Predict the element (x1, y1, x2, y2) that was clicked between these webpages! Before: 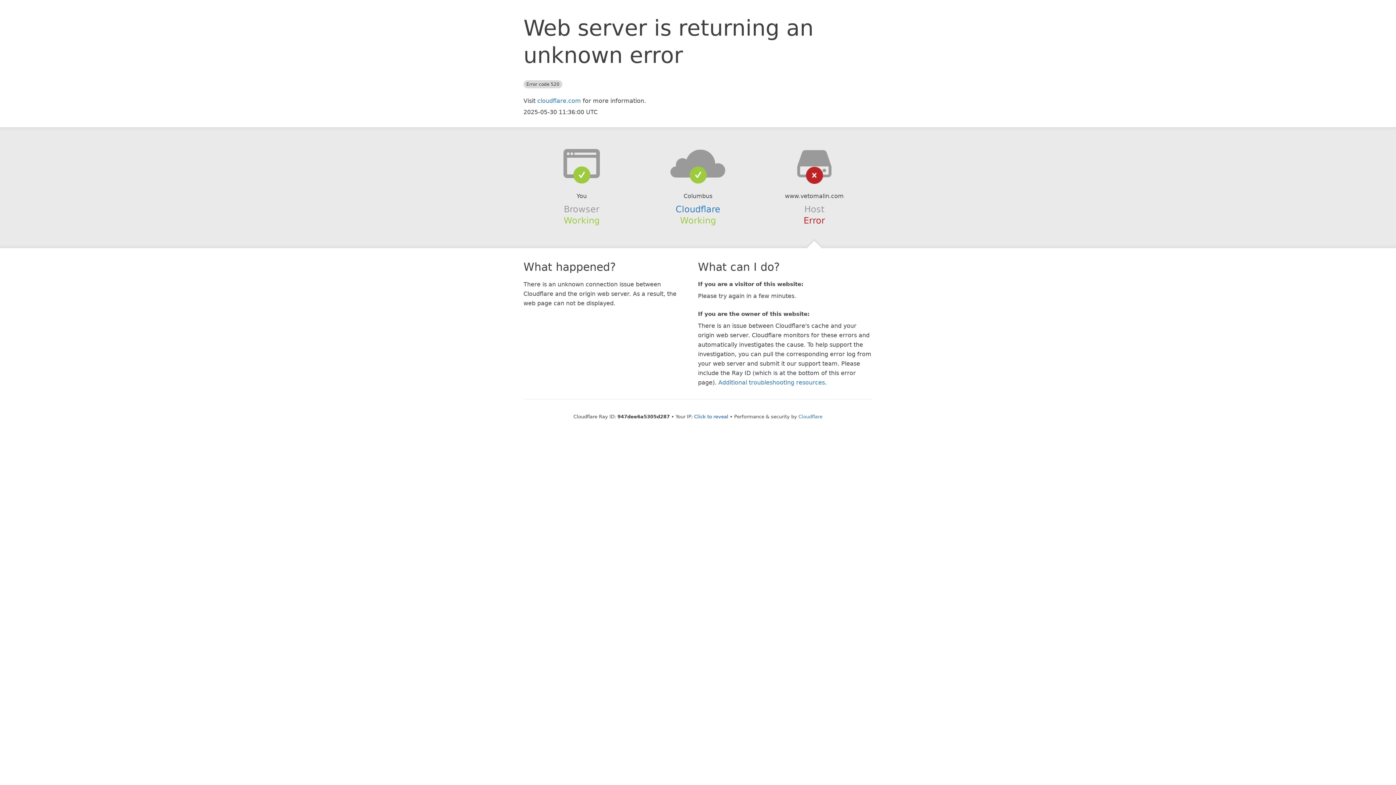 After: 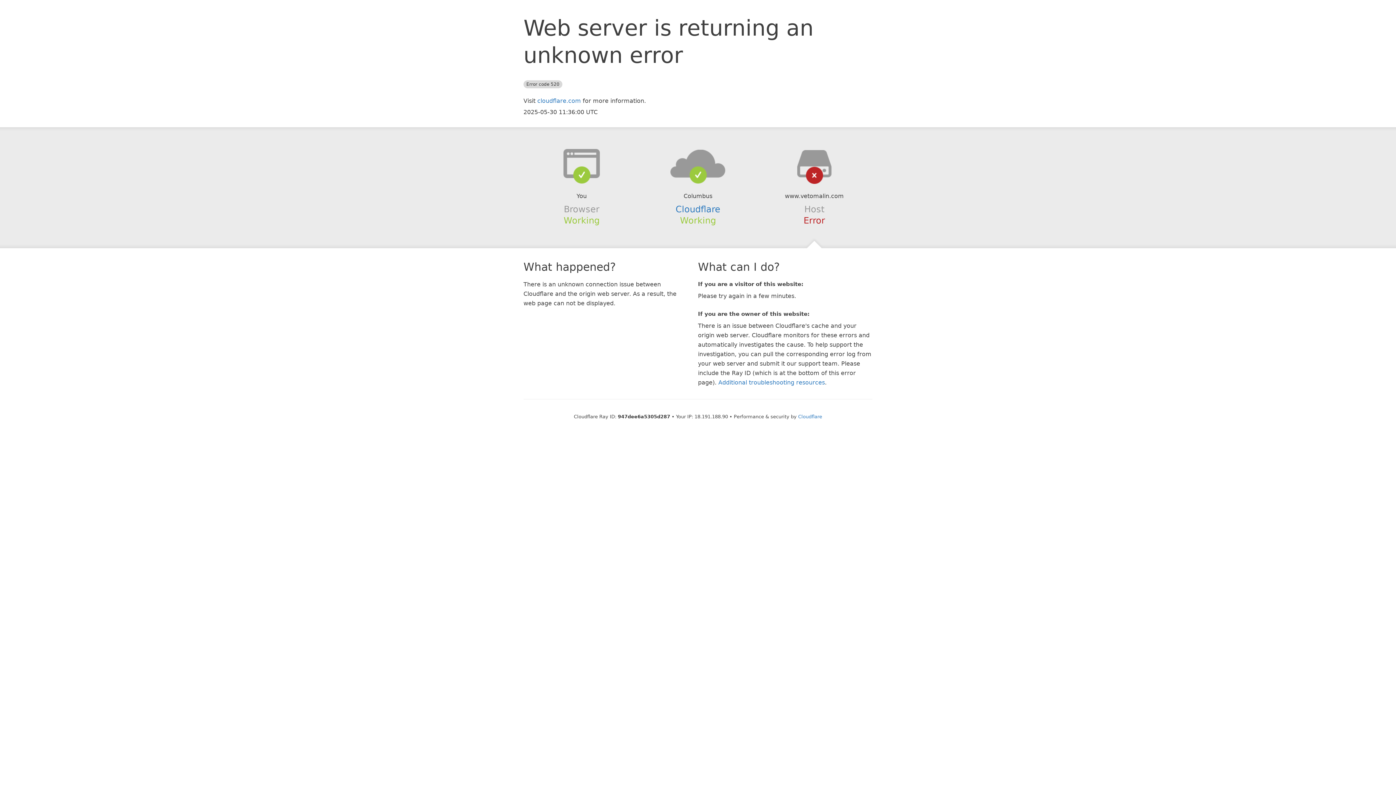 Action: label: Click to reveal bbox: (694, 414, 728, 419)